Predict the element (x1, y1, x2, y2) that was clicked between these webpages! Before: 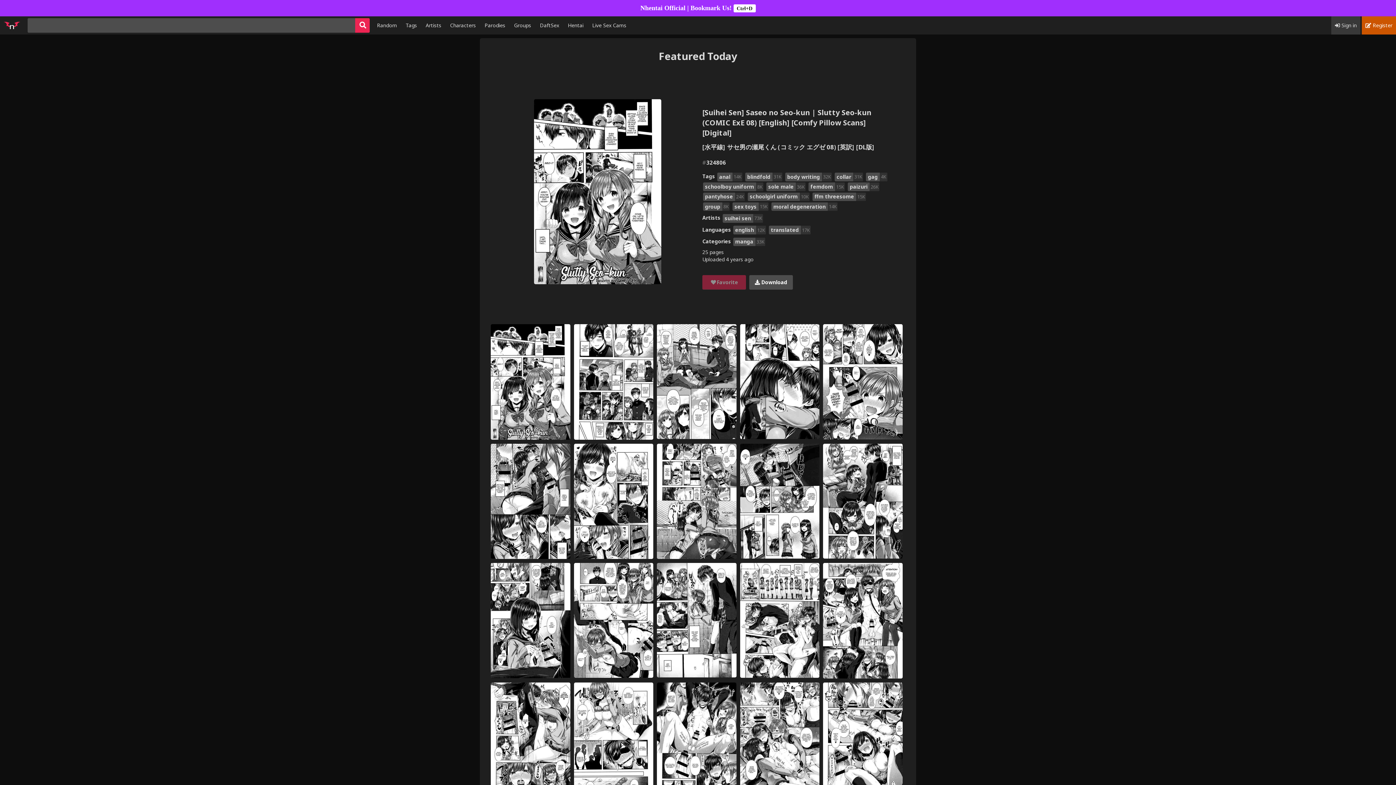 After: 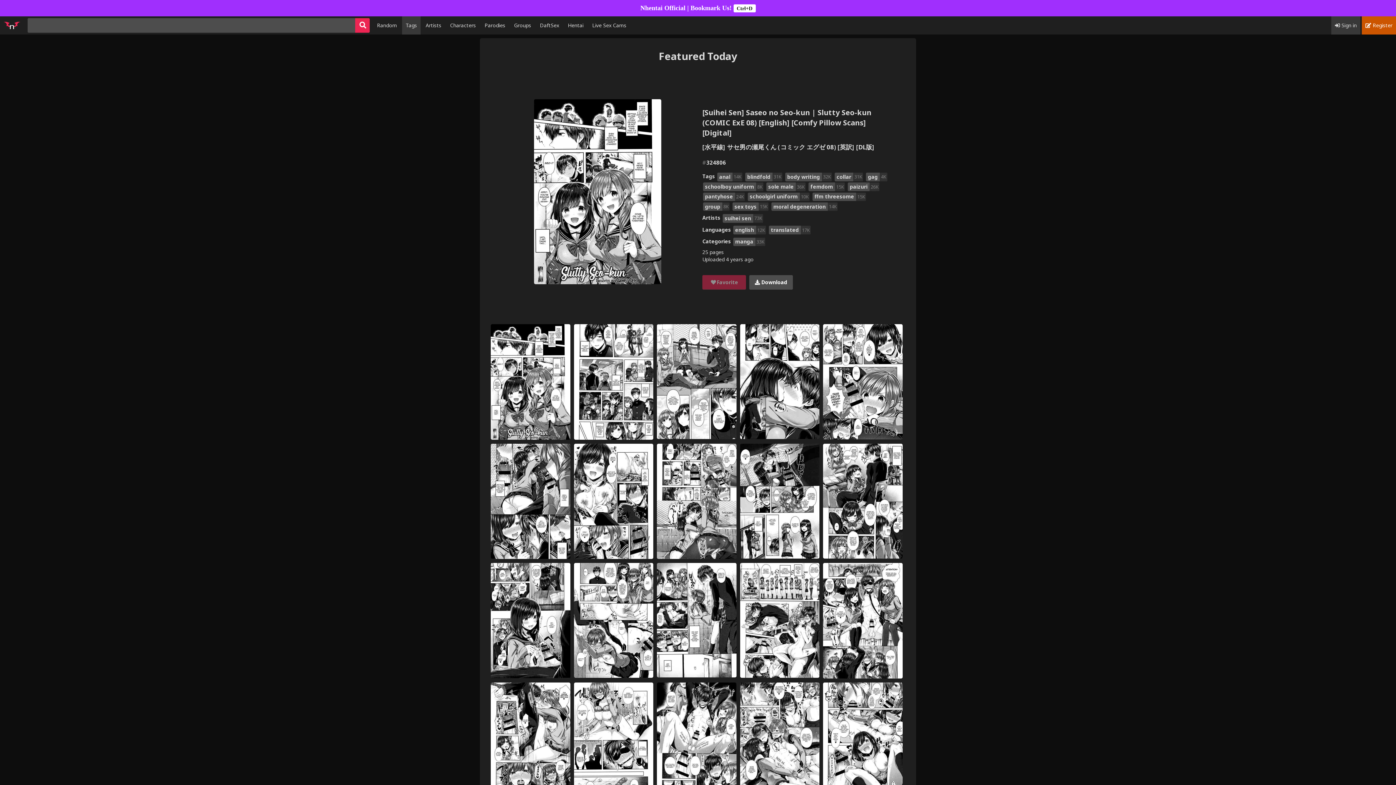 Action: label: Tags bbox: (402, 16, 420, 34)